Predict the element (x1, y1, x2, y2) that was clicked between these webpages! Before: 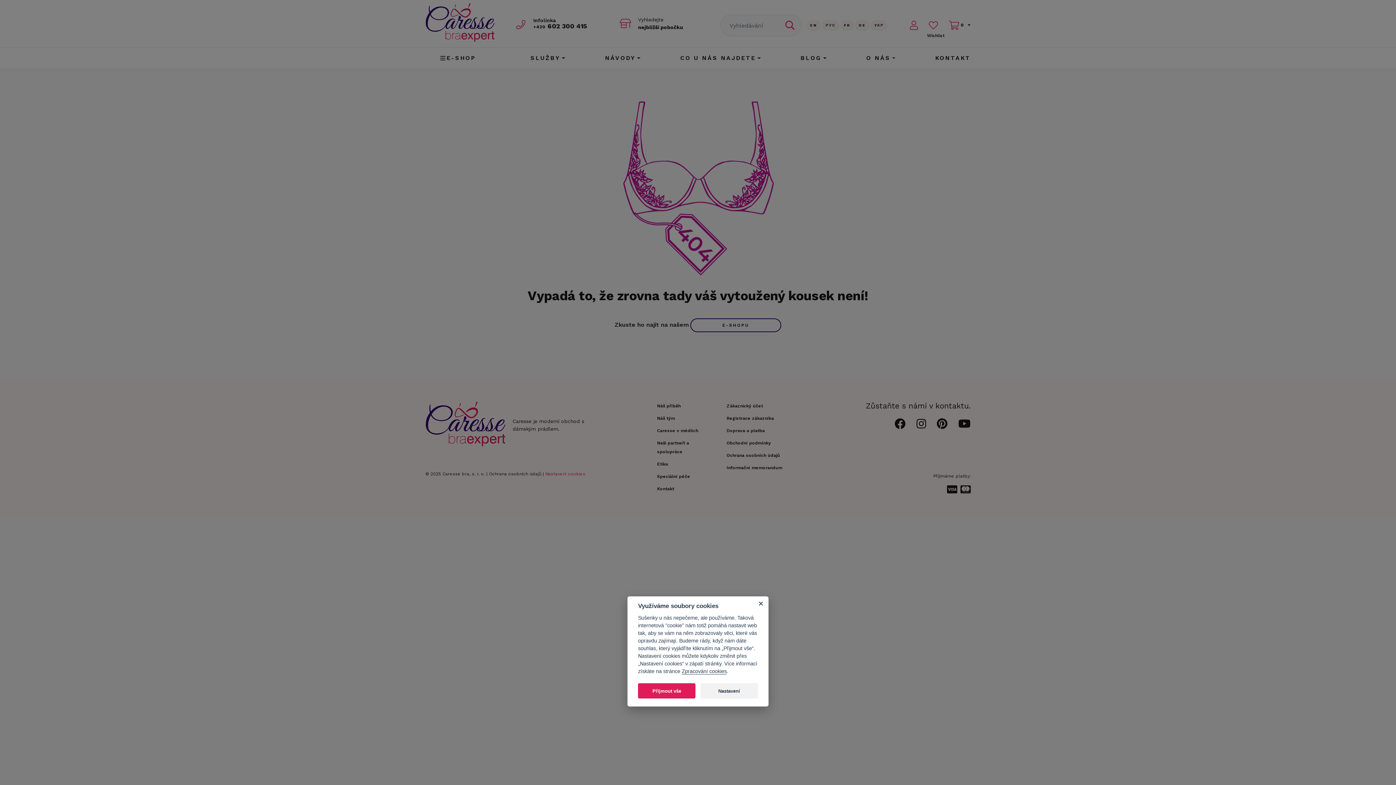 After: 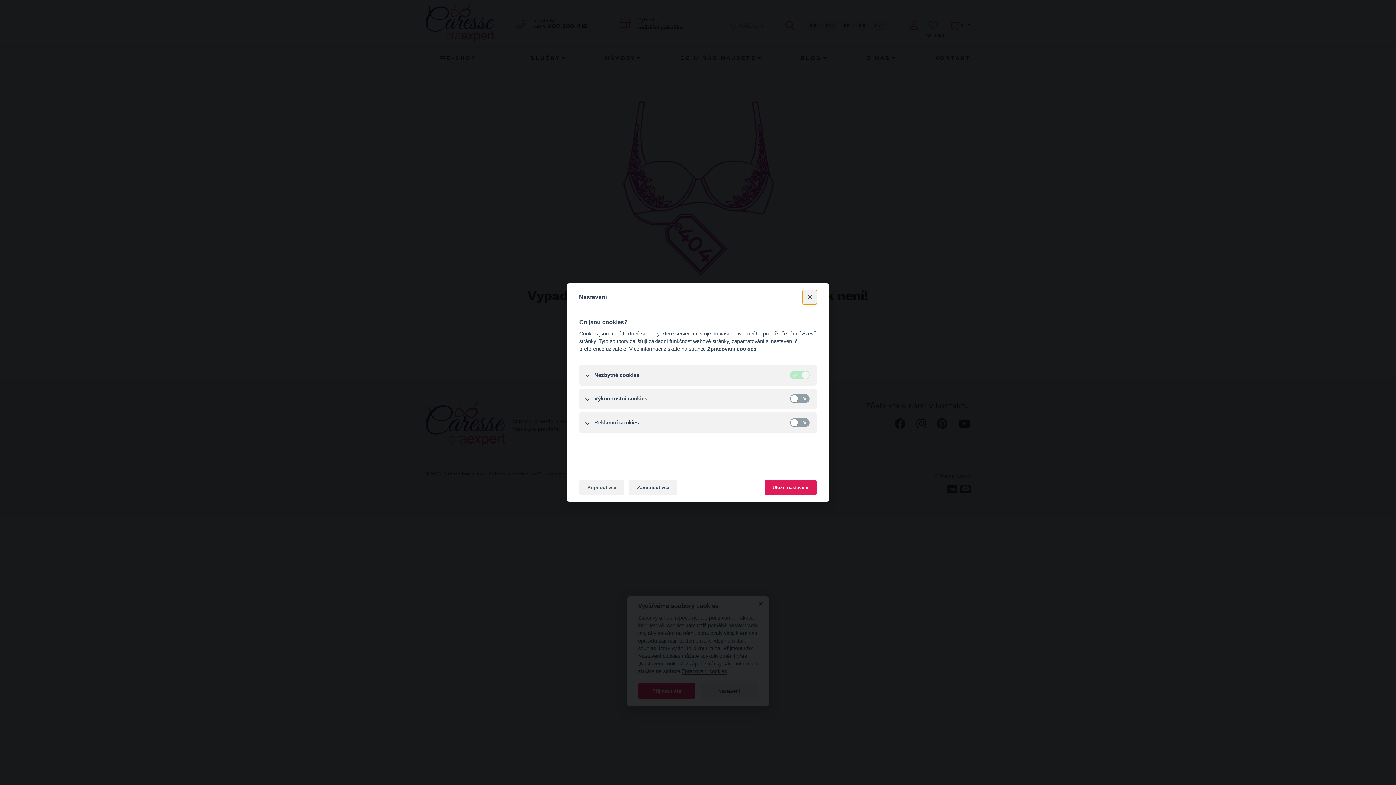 Action: bbox: (700, 683, 758, 698) label: Nastavení